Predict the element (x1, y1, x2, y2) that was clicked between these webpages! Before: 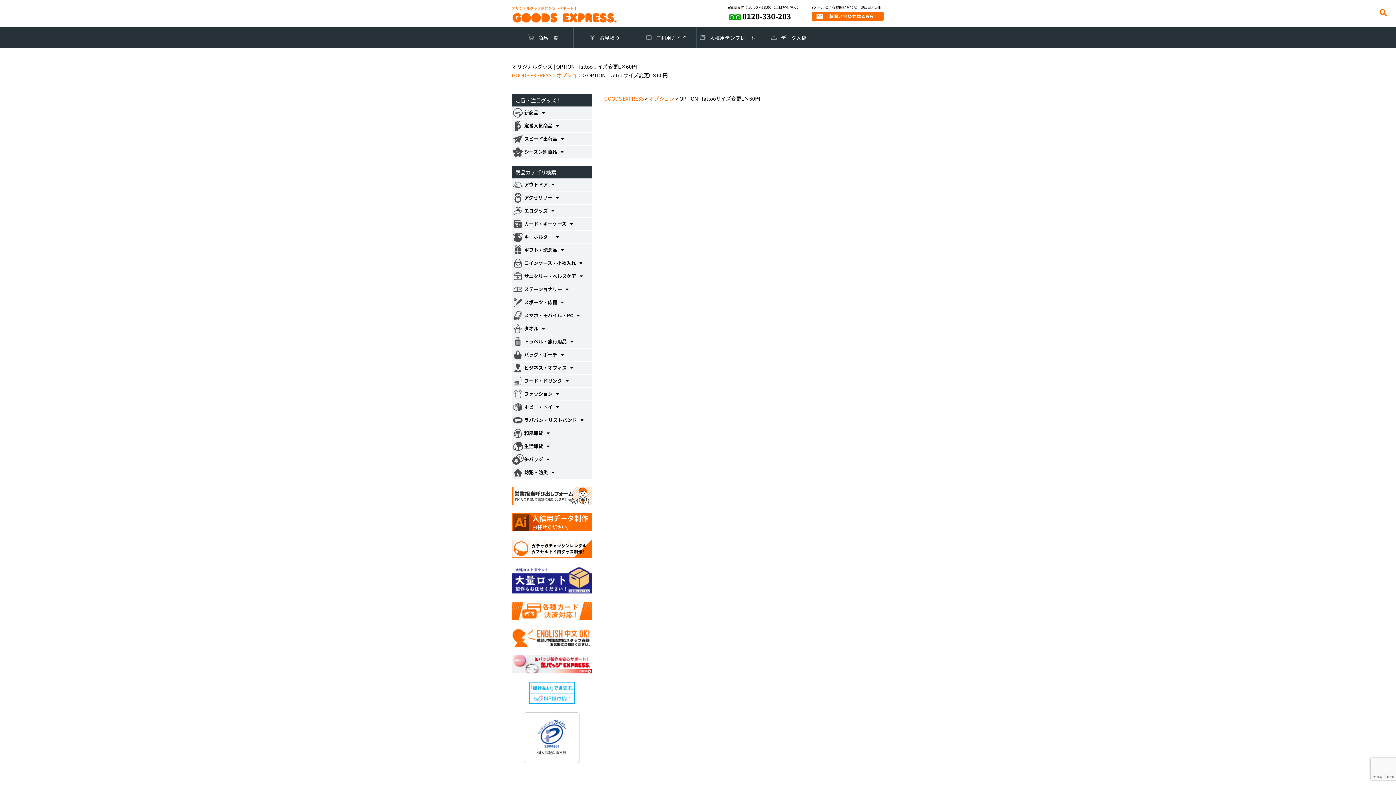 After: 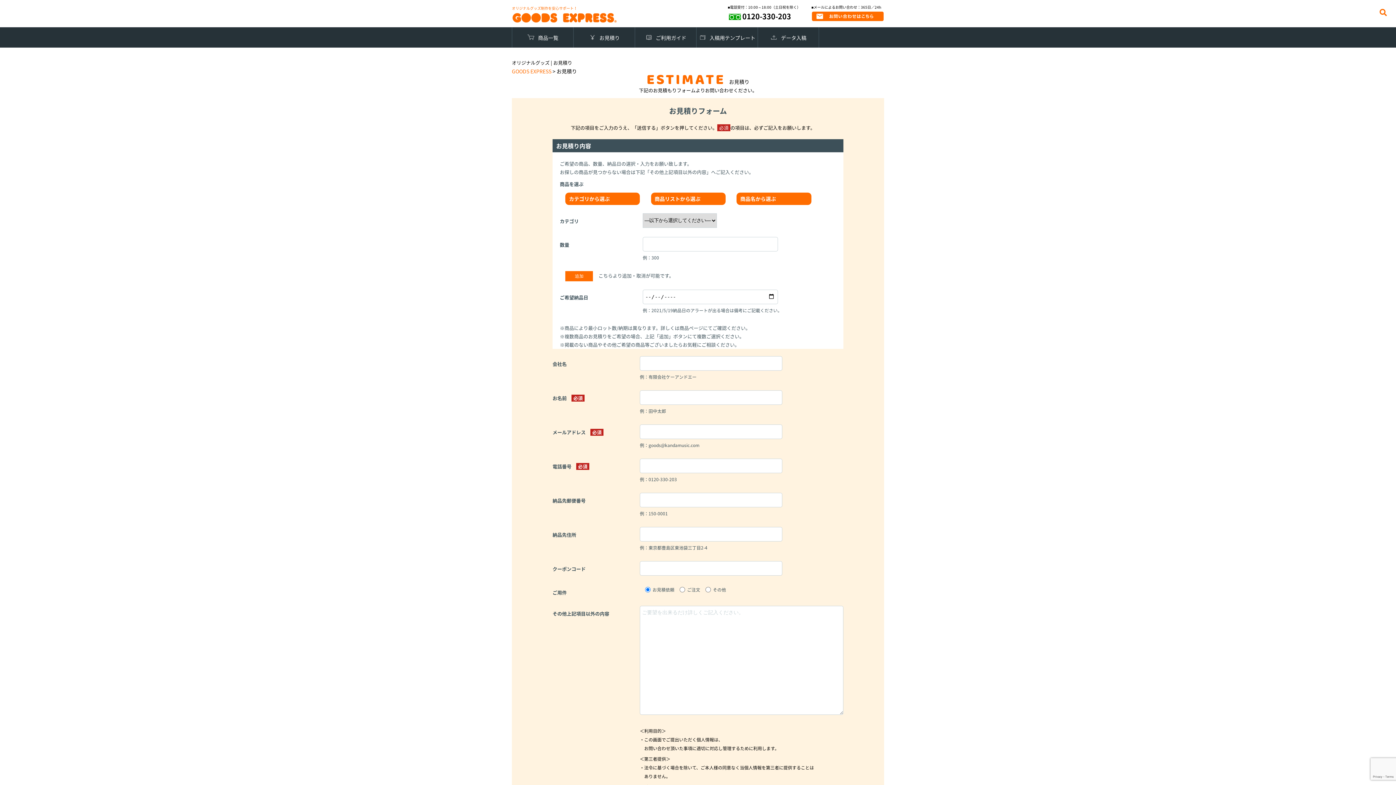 Action: bbox: (512, 586, 592, 593)